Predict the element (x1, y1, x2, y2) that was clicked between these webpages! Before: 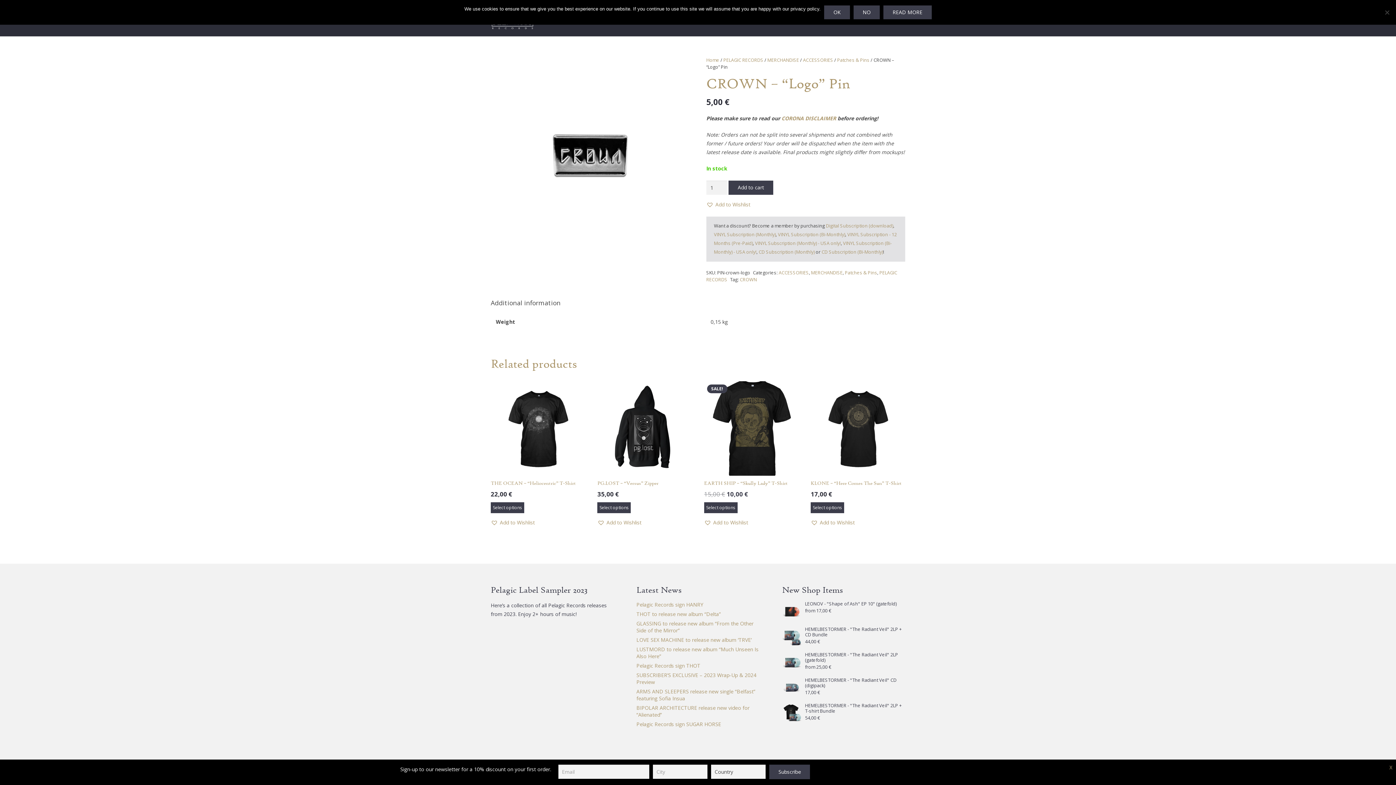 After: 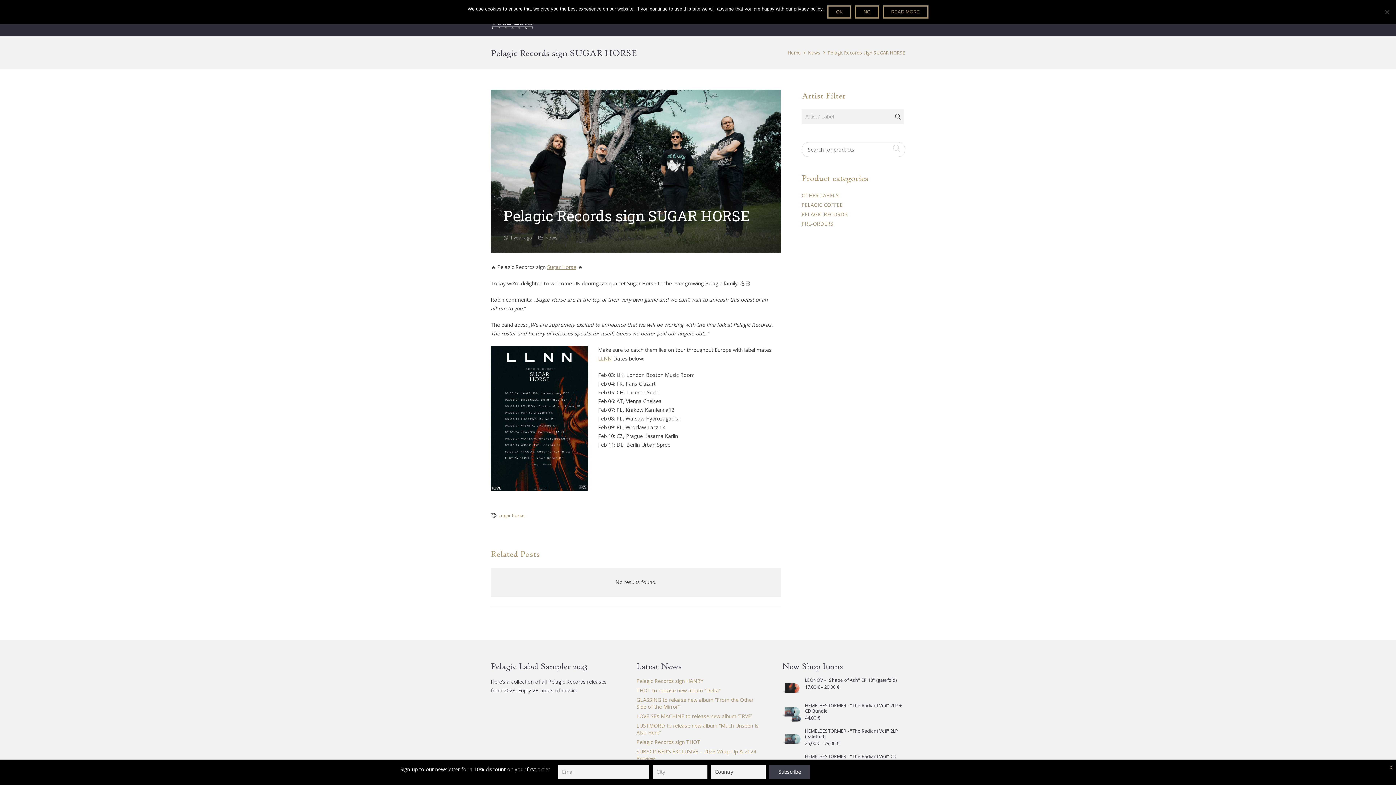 Action: bbox: (636, 720, 721, 727) label: Pelagic Records sign SUGAR HORSE